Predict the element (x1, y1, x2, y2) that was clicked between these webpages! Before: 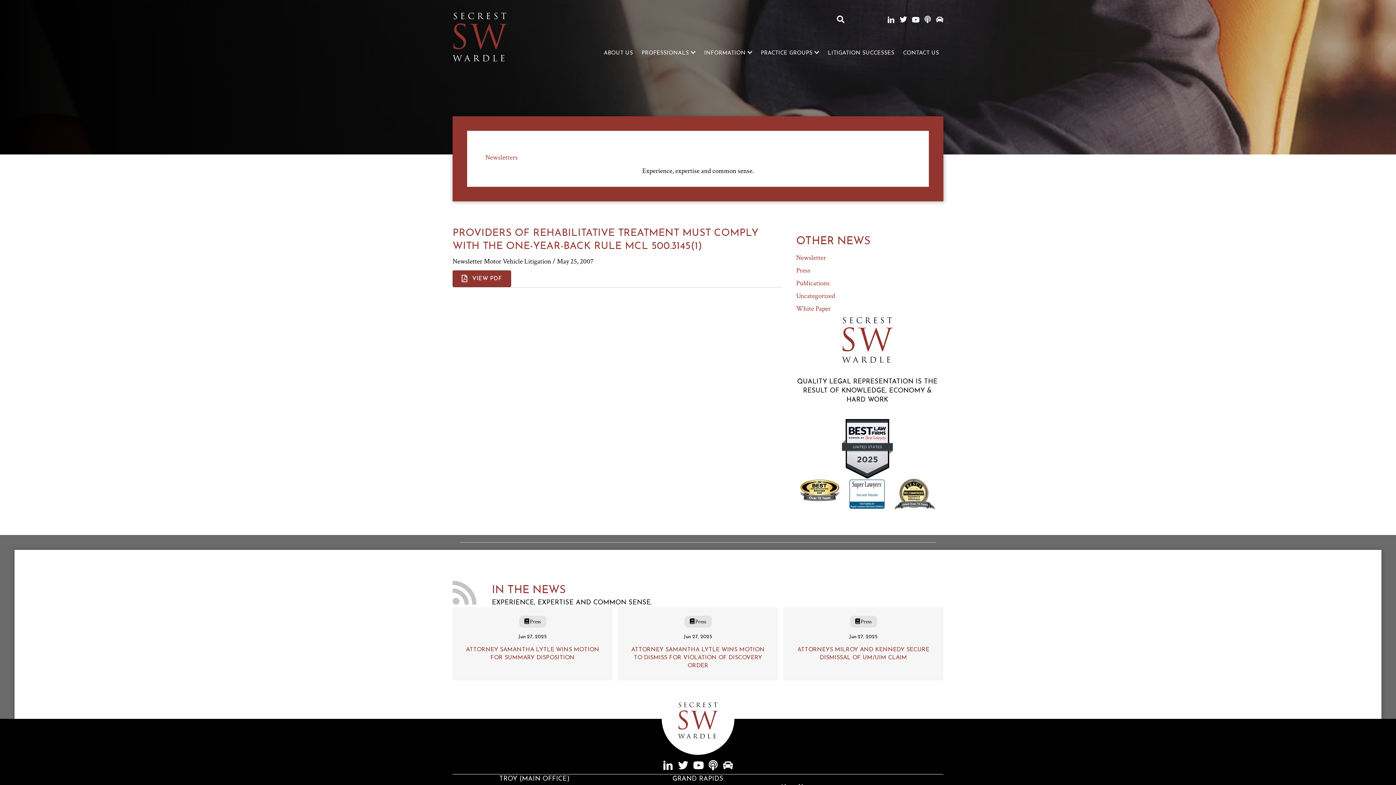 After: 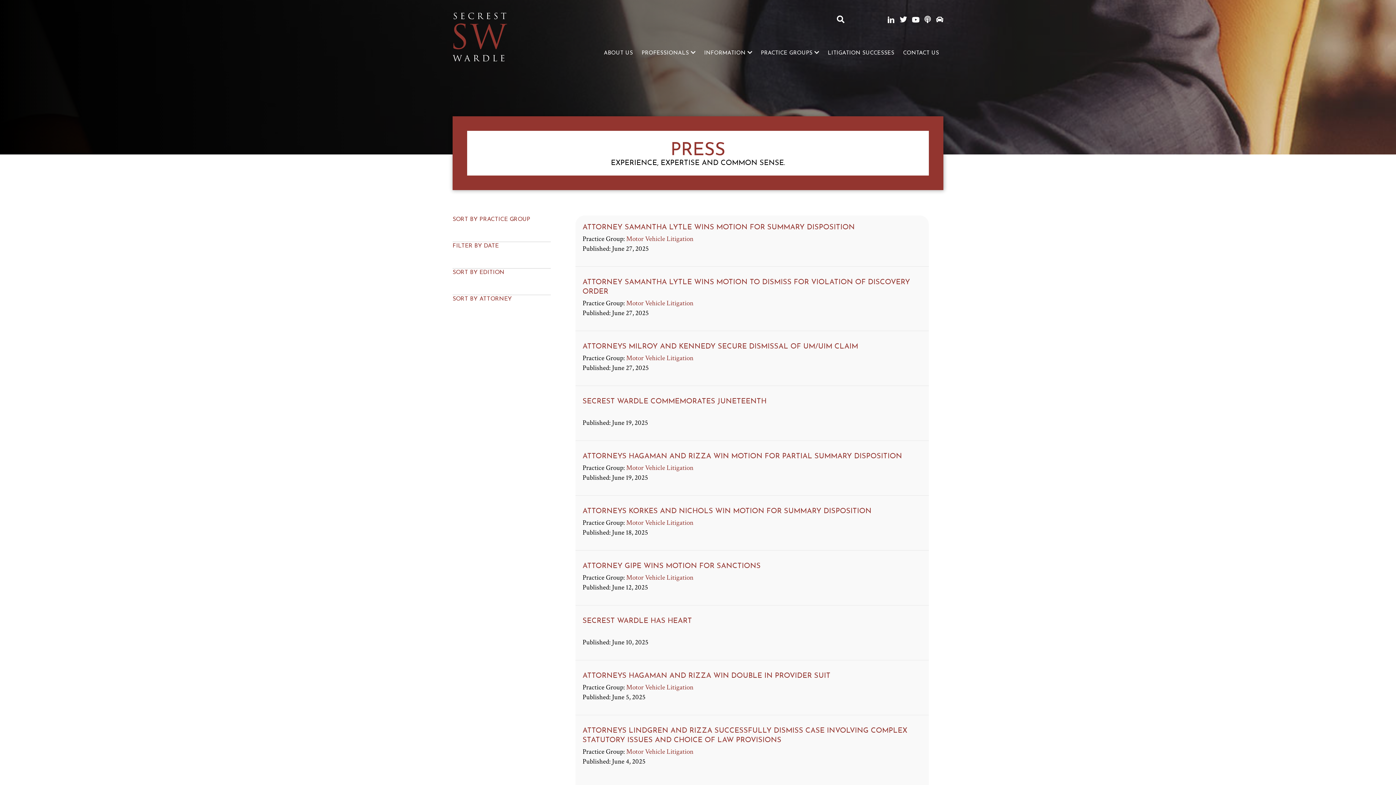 Action: bbox: (530, 618, 540, 625) label: Press